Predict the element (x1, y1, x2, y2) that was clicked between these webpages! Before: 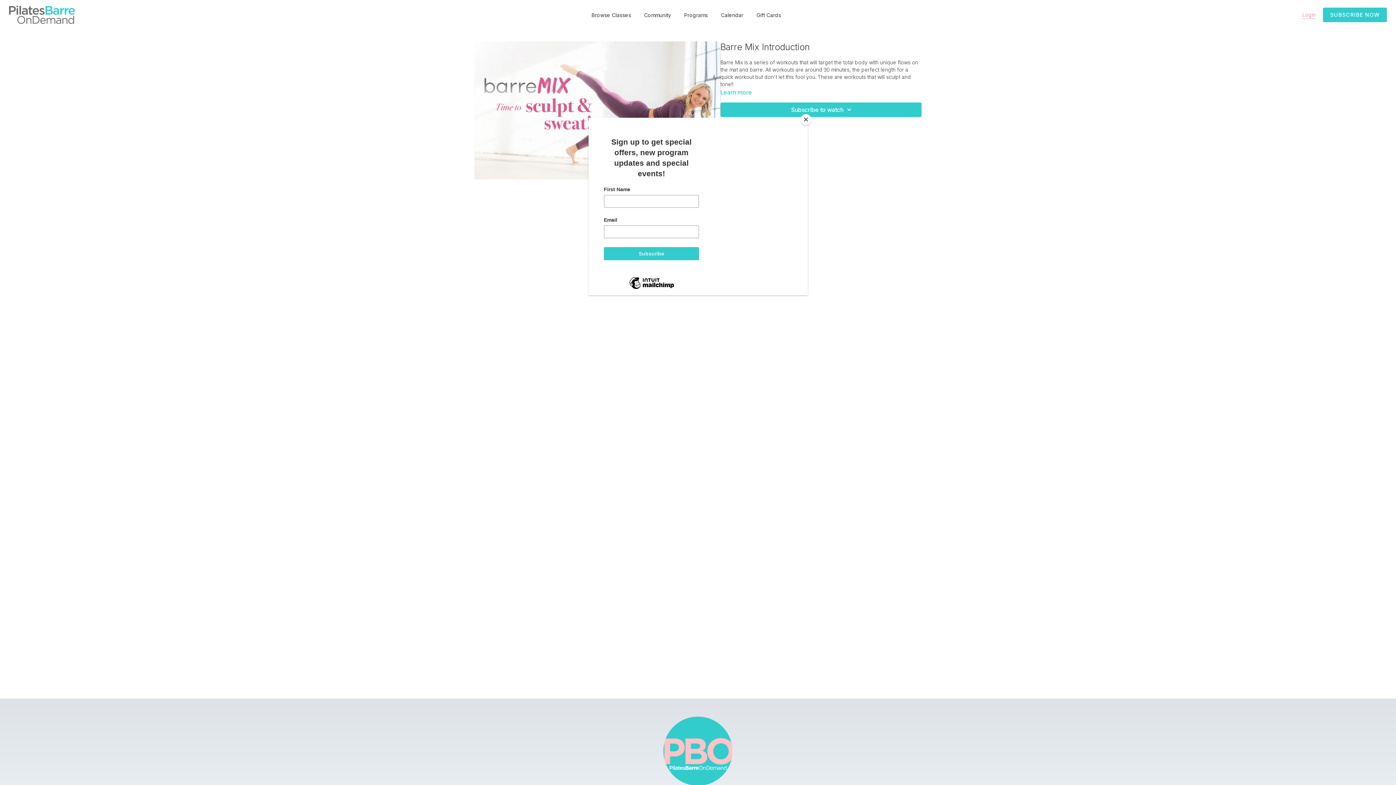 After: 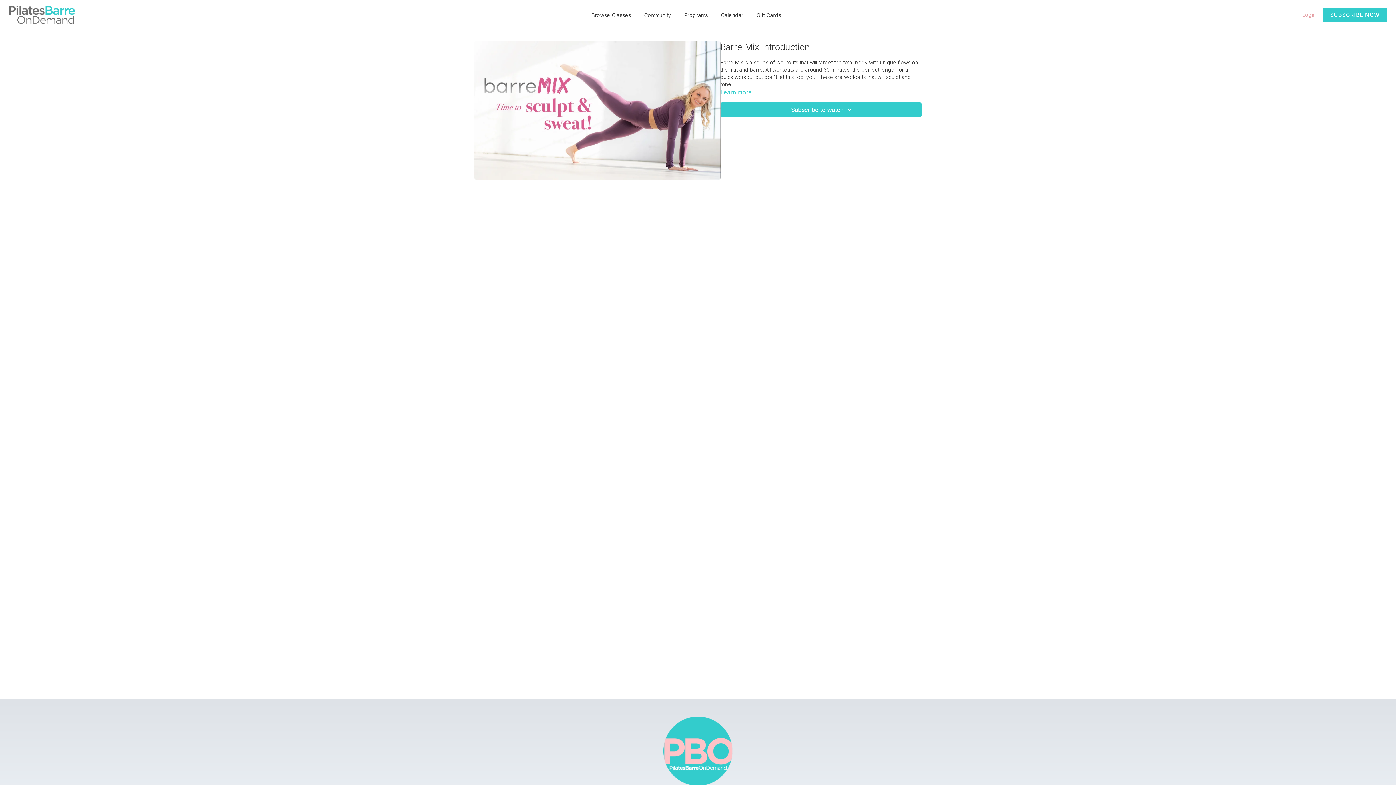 Action: bbox: (800, 114, 811, 125) label: Close